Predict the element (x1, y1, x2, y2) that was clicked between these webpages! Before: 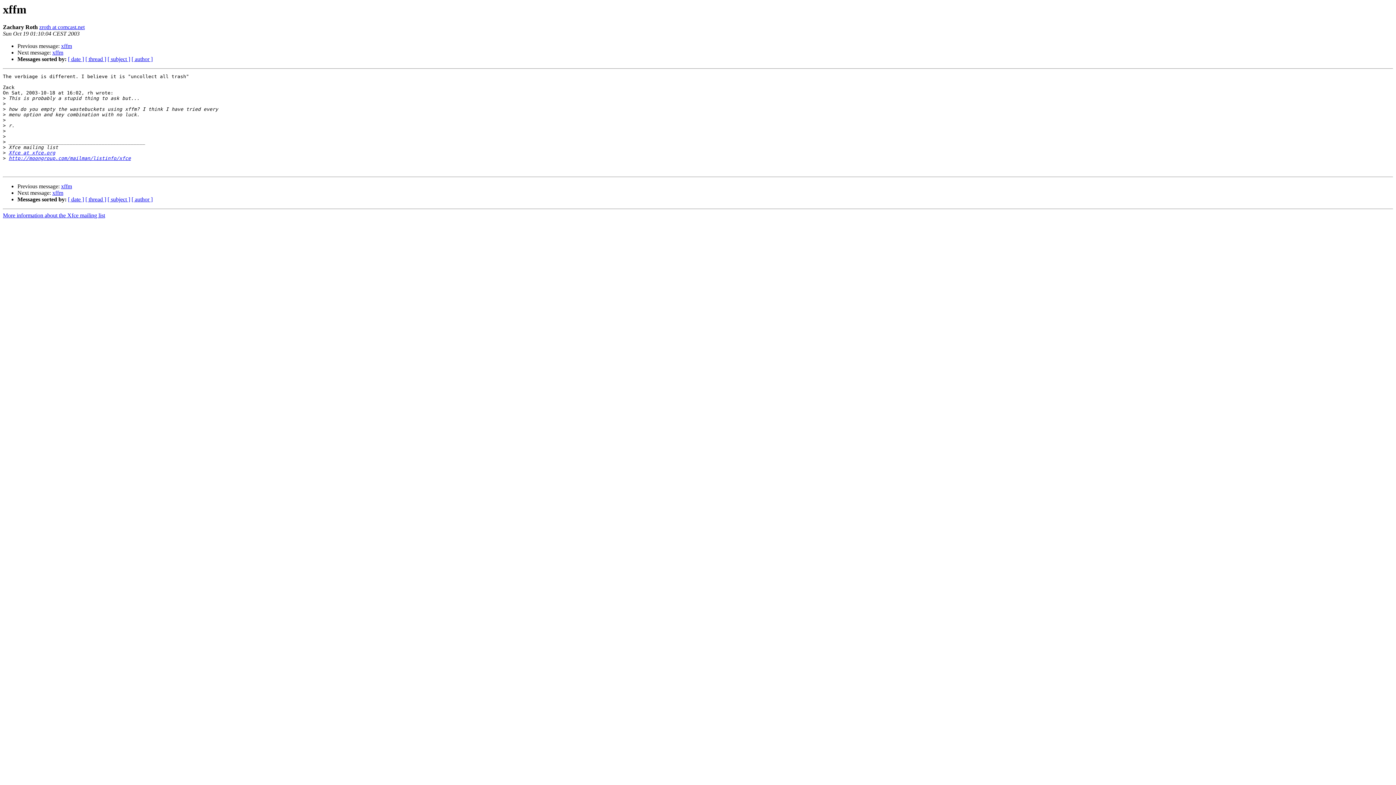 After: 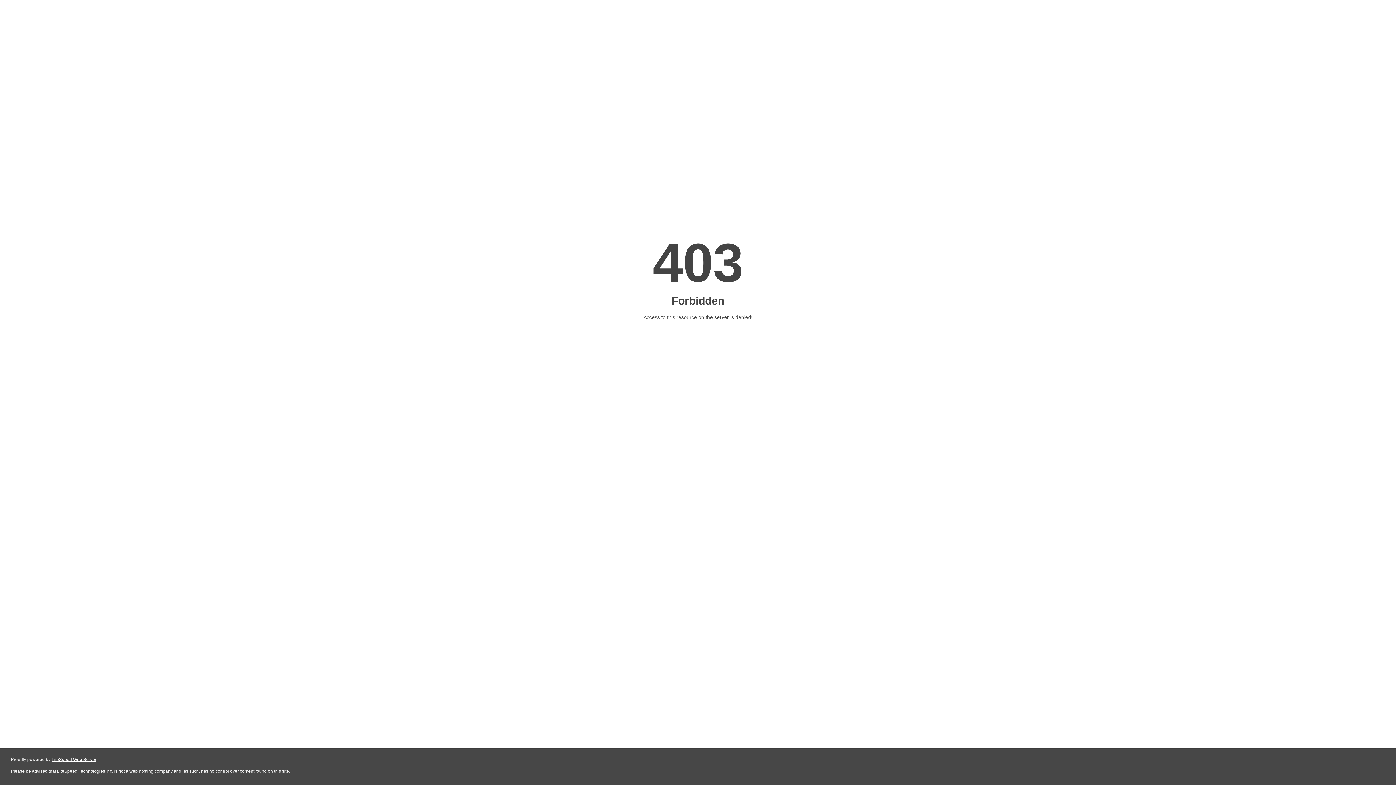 Action: label: http://moongroup.com/mailman/listinfo/xfce bbox: (8, 155, 130, 161)